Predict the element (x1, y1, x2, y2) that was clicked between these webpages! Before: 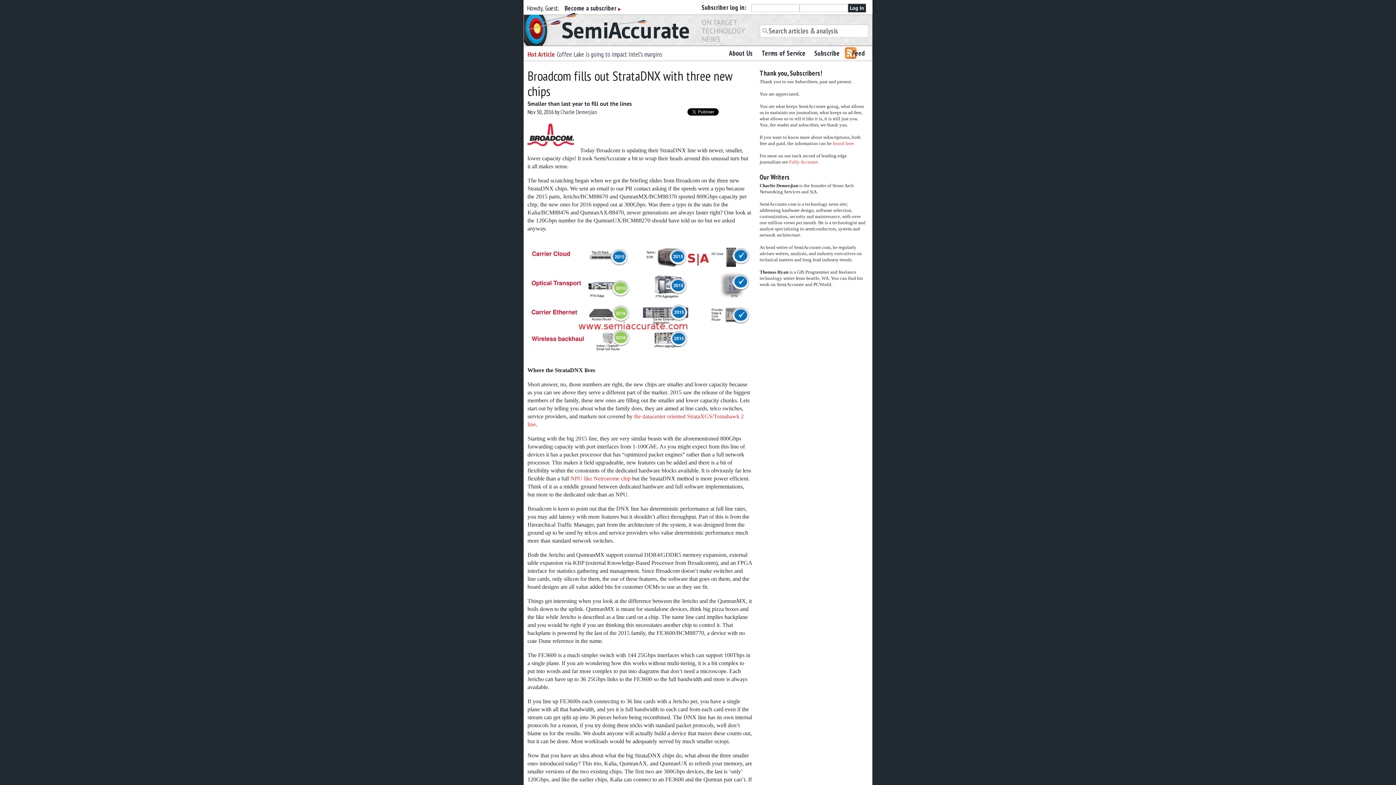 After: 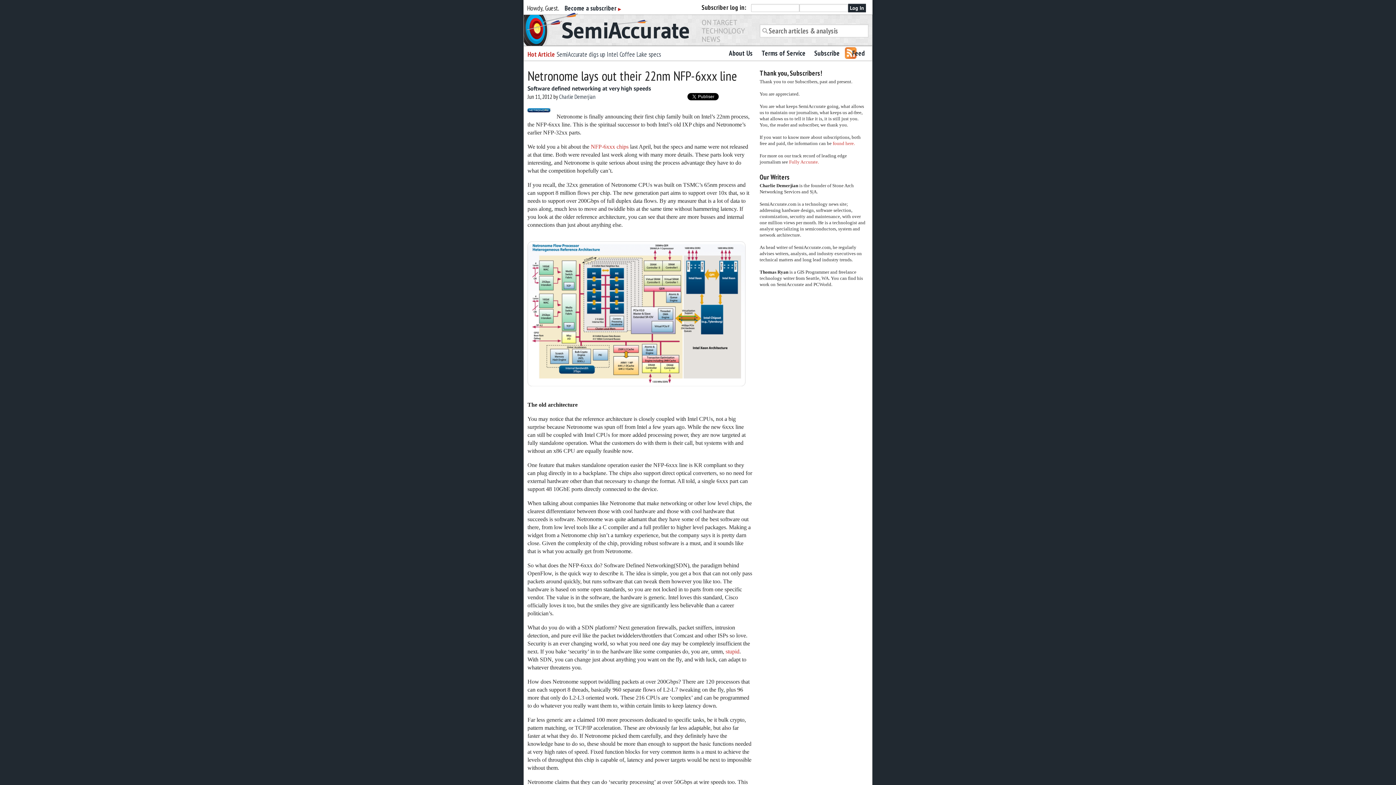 Action: bbox: (570, 475, 632, 481) label: NPU like Netronome chip 